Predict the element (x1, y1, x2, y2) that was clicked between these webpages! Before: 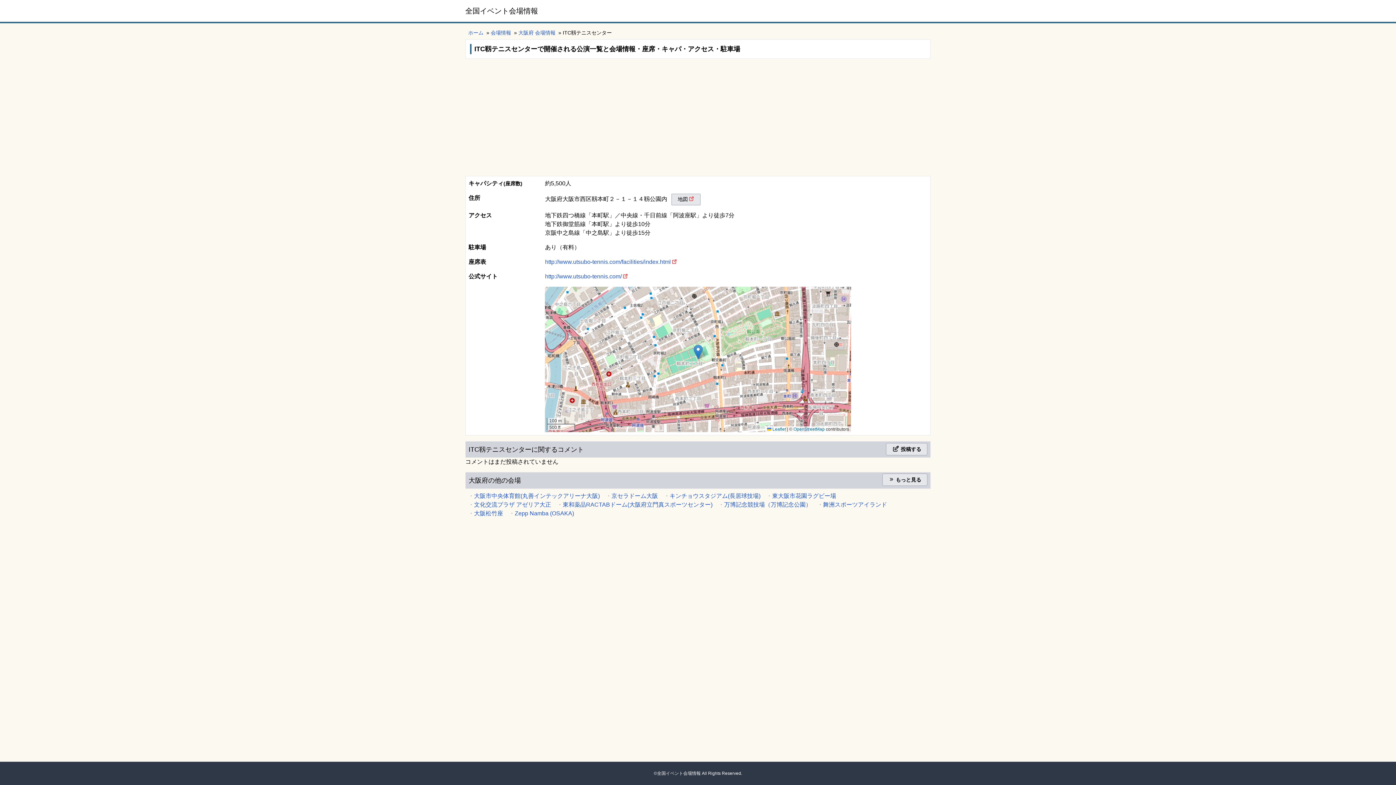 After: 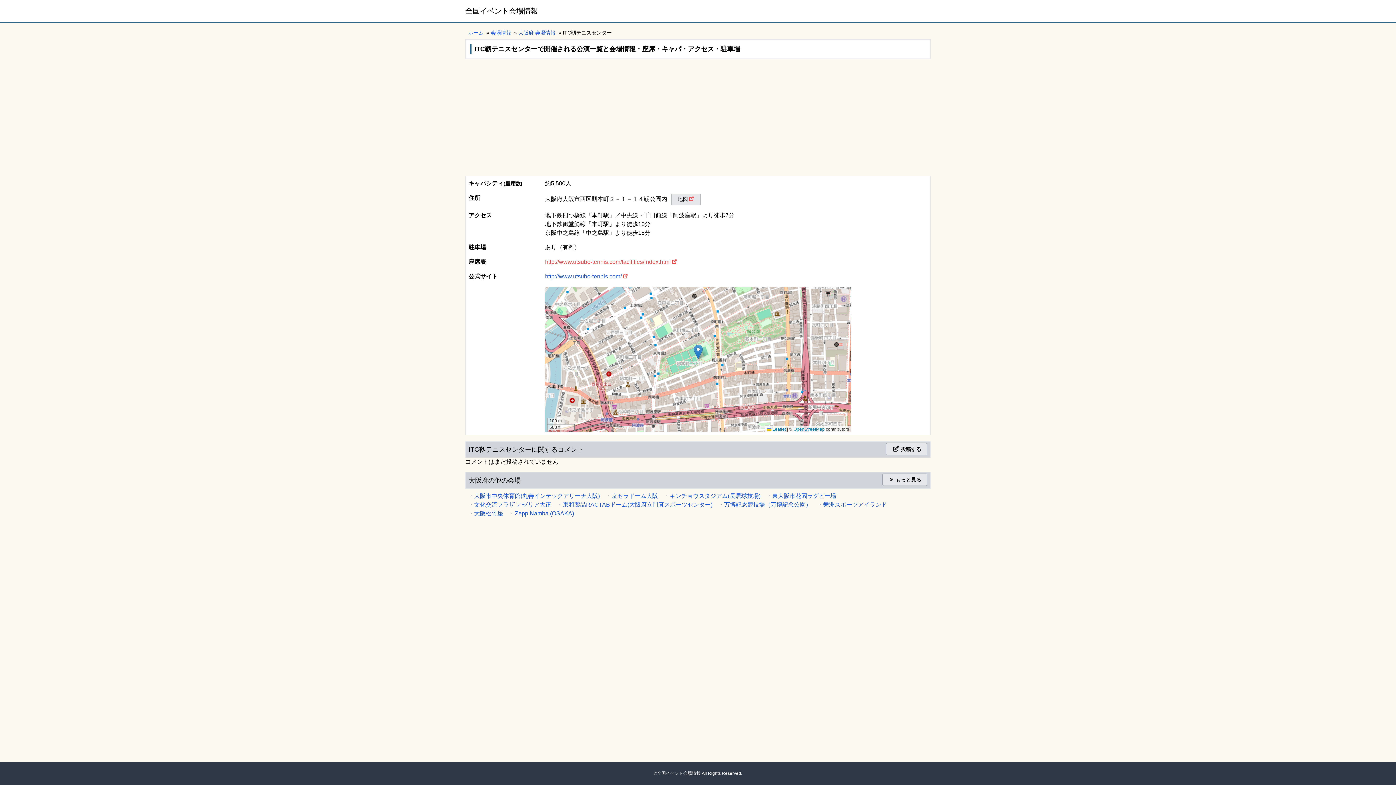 Action: bbox: (545, 258, 677, 265) label: http://www.utsubo-tennis.com/facilities/index.html